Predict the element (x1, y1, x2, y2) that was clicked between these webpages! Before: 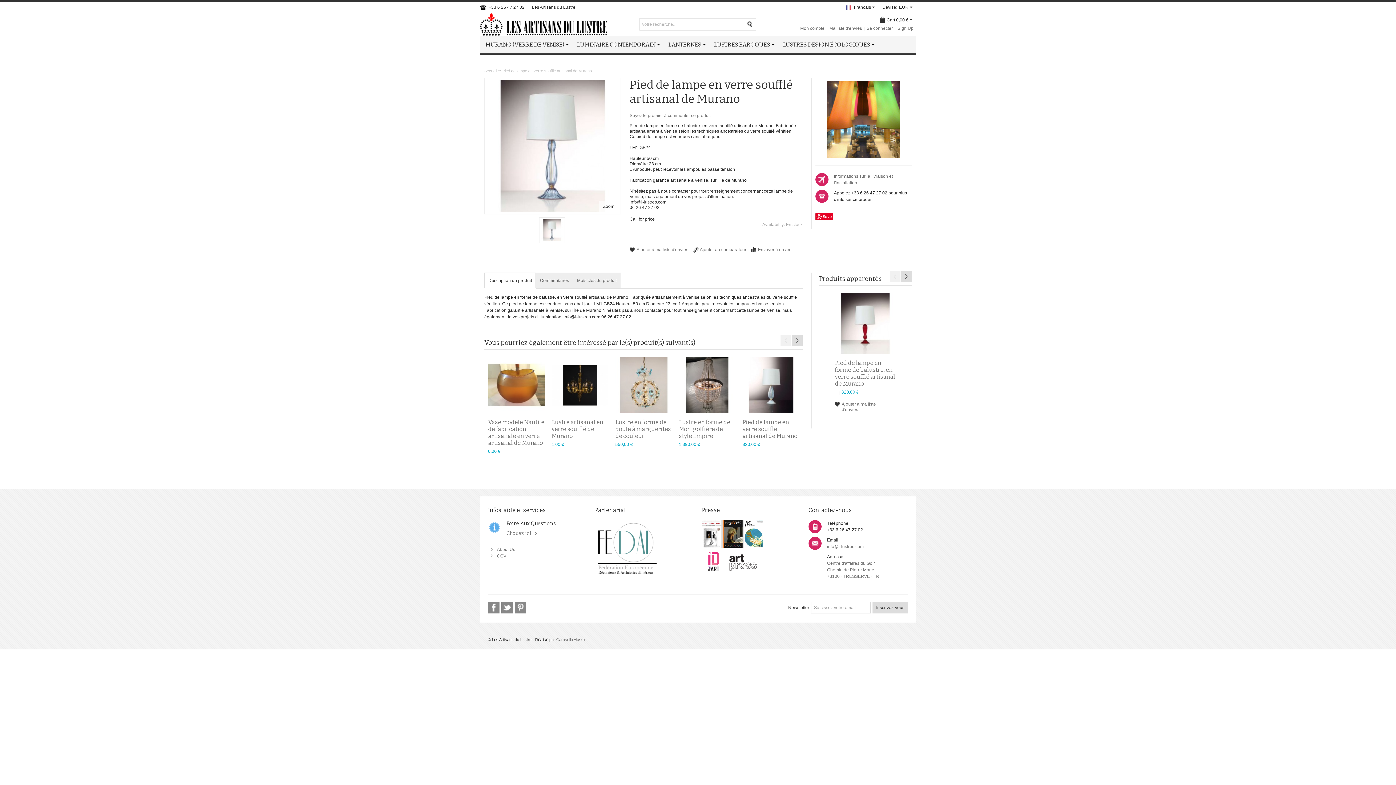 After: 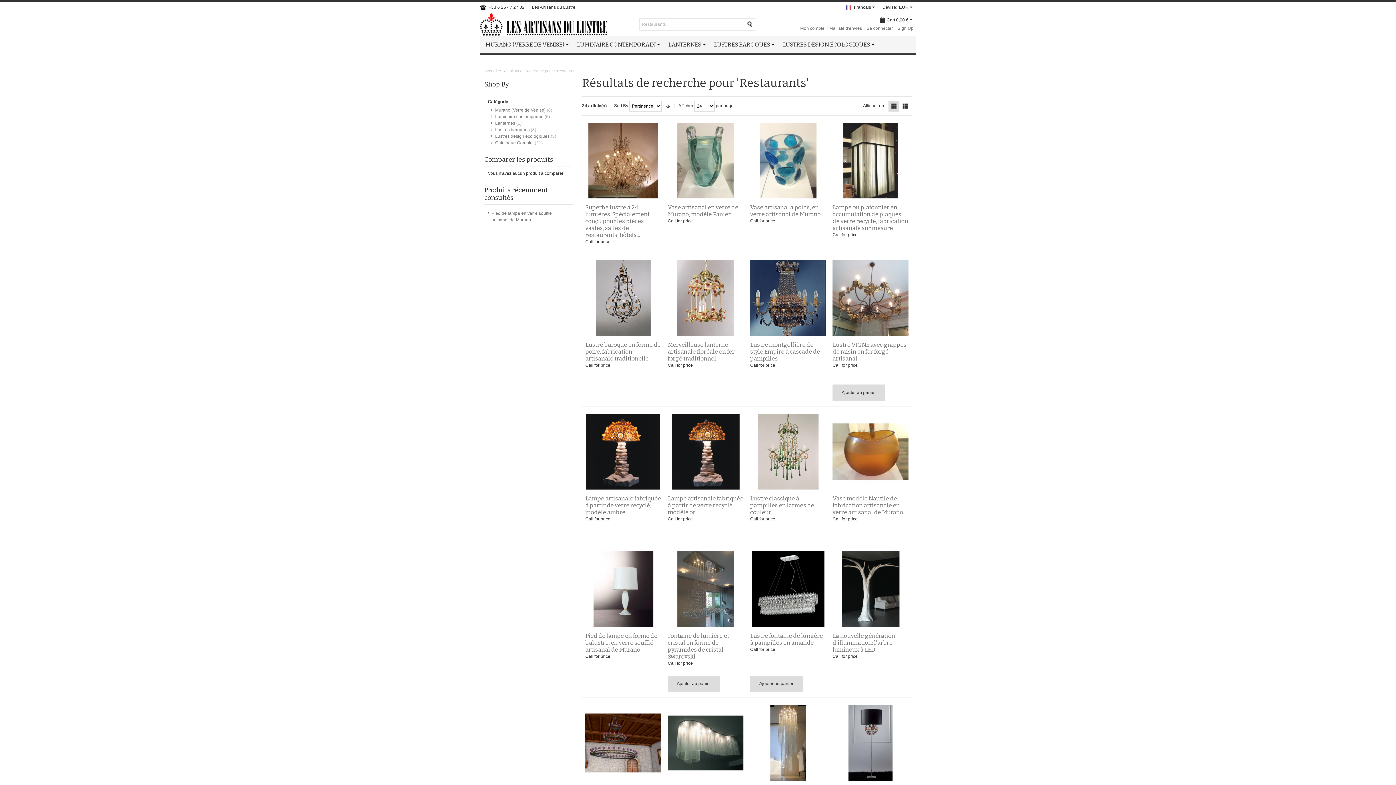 Action: bbox: (815, 81, 911, 158)